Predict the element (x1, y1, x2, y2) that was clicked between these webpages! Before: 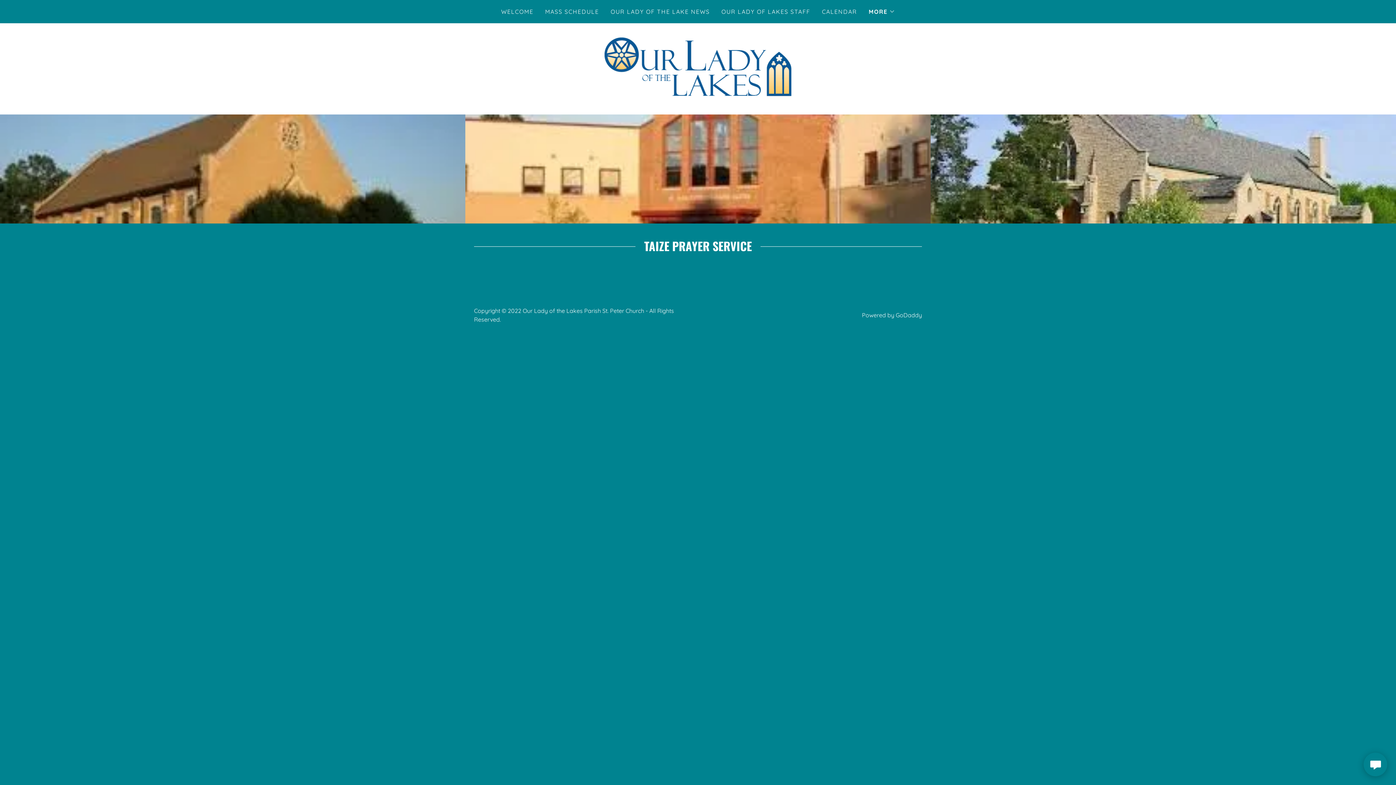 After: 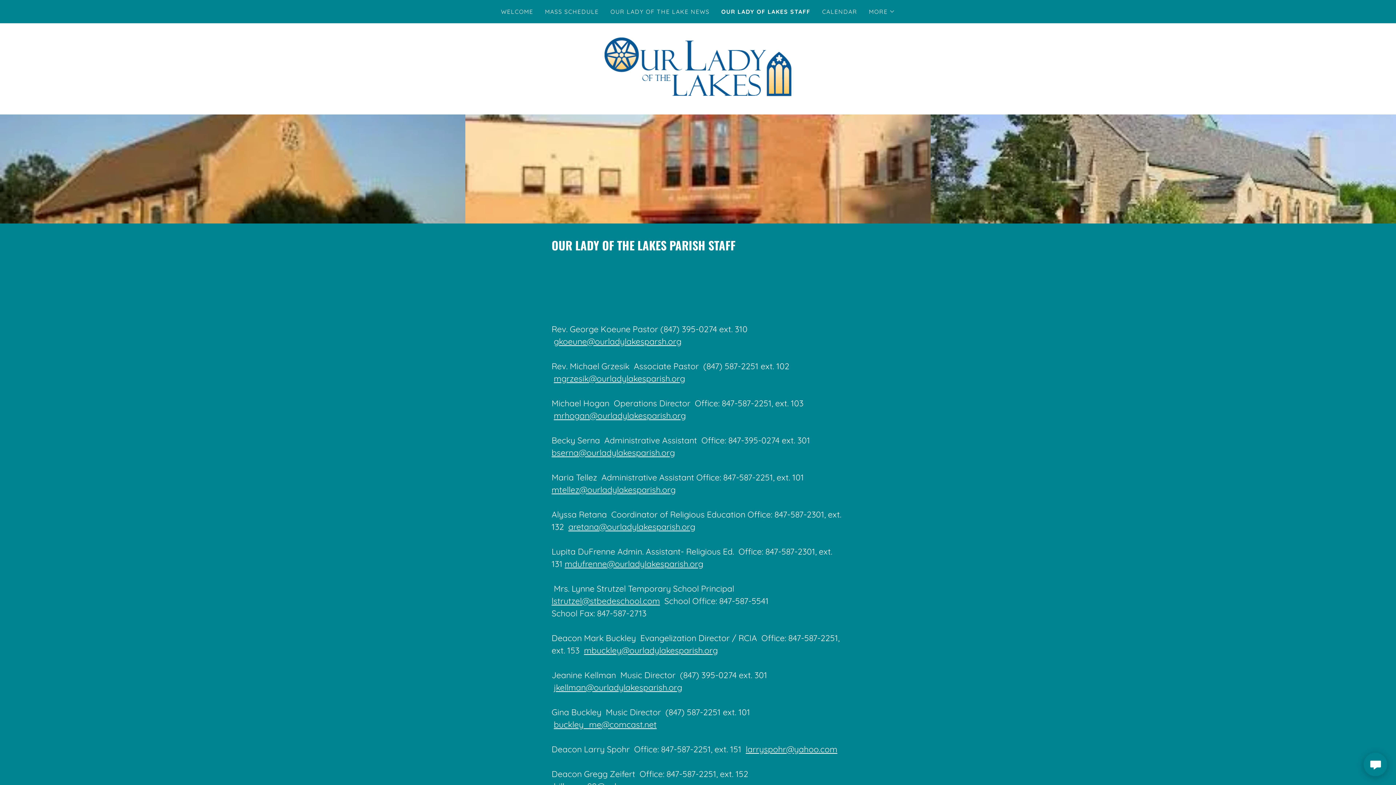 Action: label: OUR LADY OF LAKES STAFF bbox: (719, 5, 812, 18)